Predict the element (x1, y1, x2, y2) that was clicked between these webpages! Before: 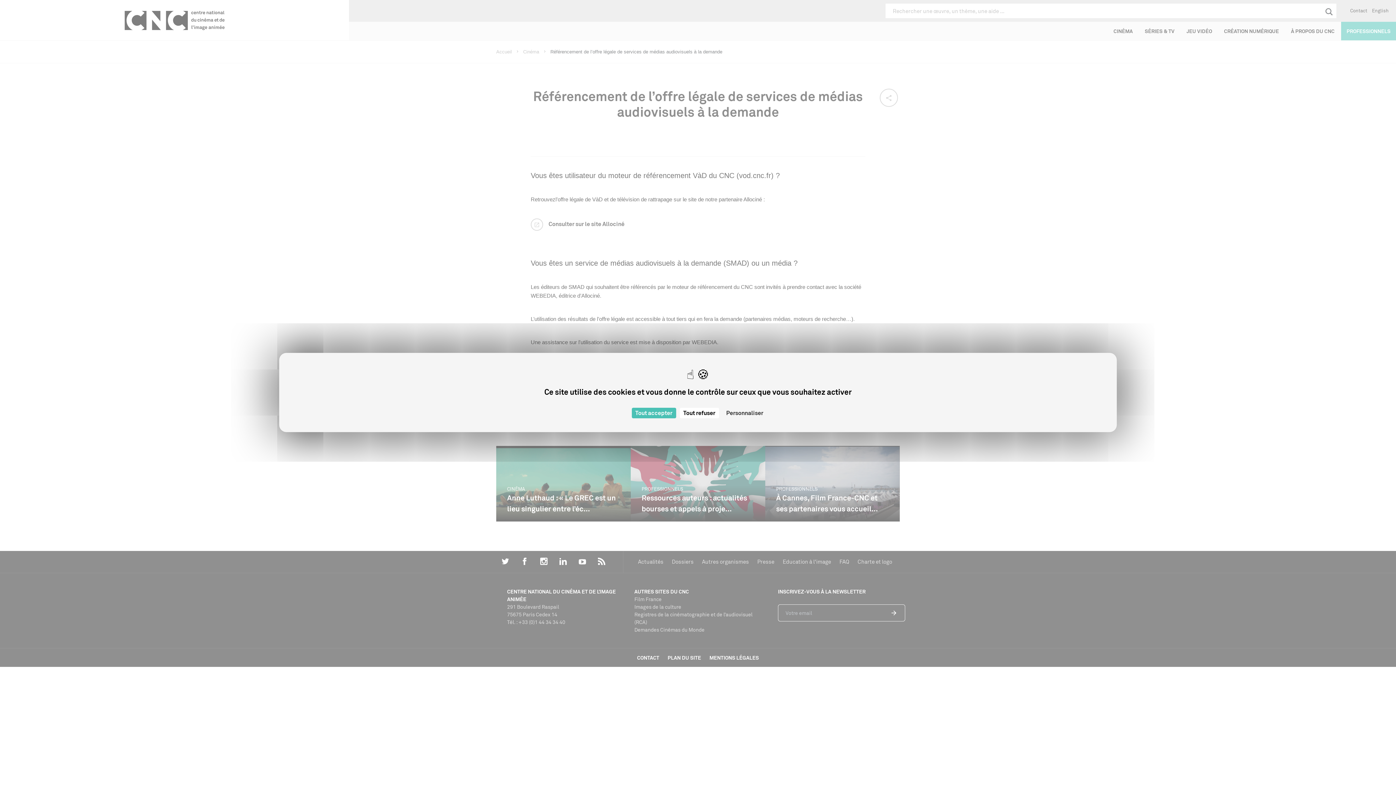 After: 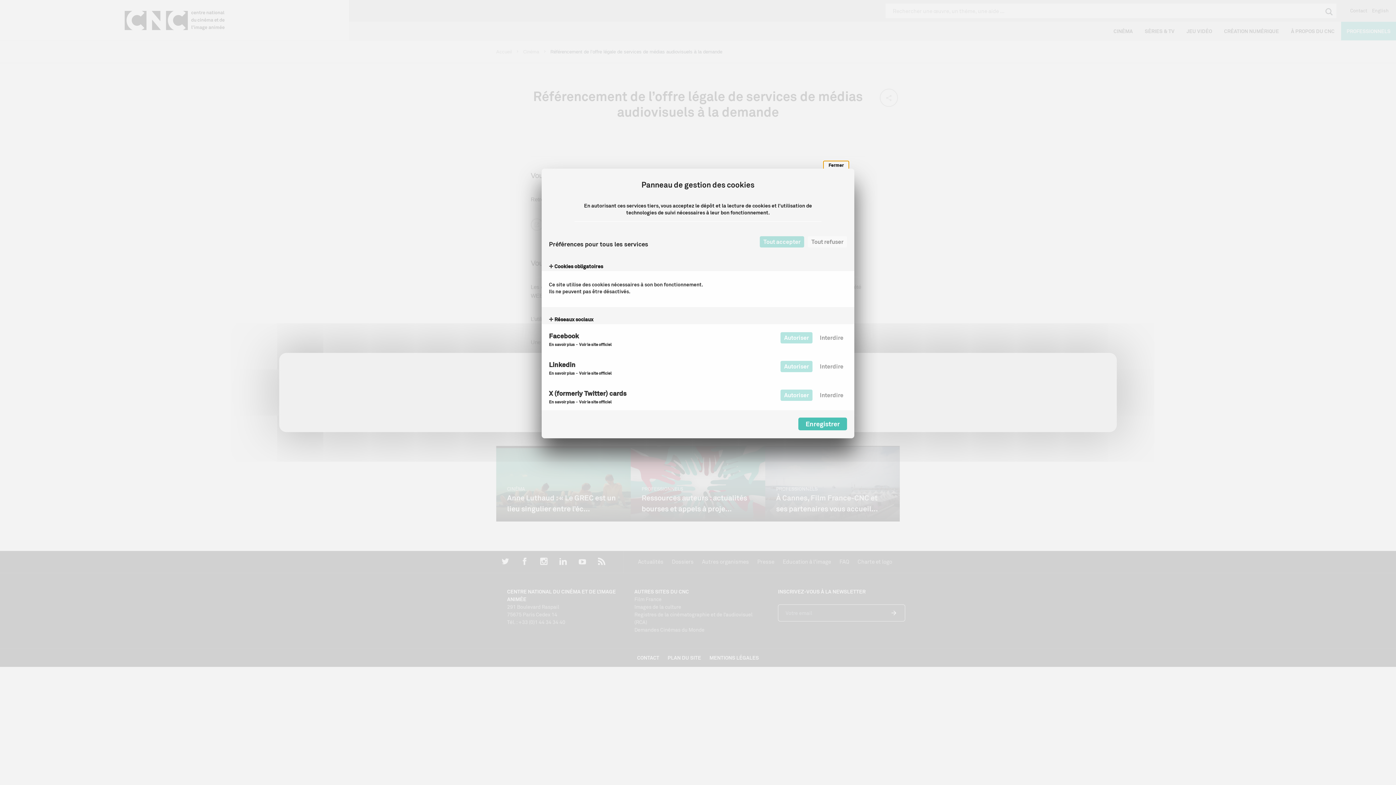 Action: bbox: (722, 408, 767, 418) label: Personnaliser (fenêtre modale)